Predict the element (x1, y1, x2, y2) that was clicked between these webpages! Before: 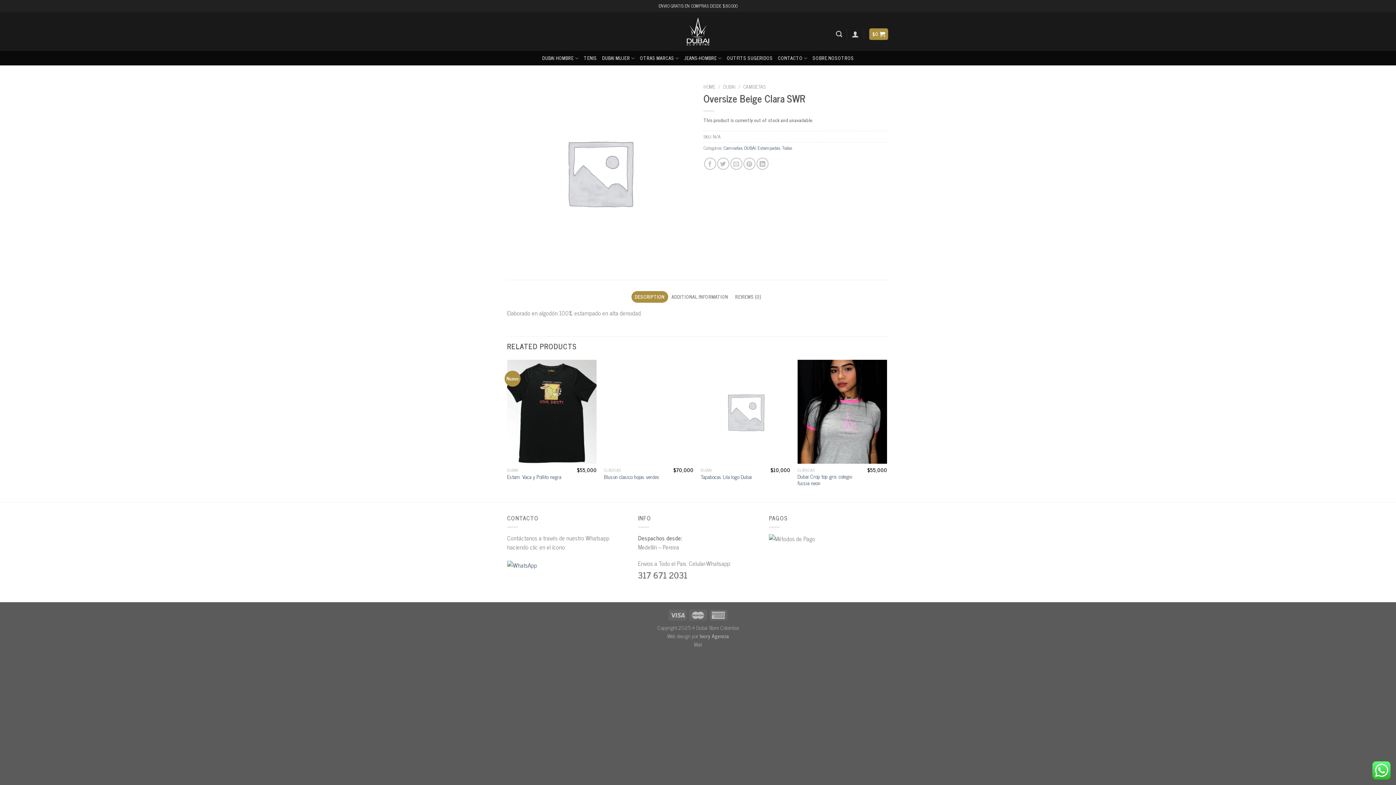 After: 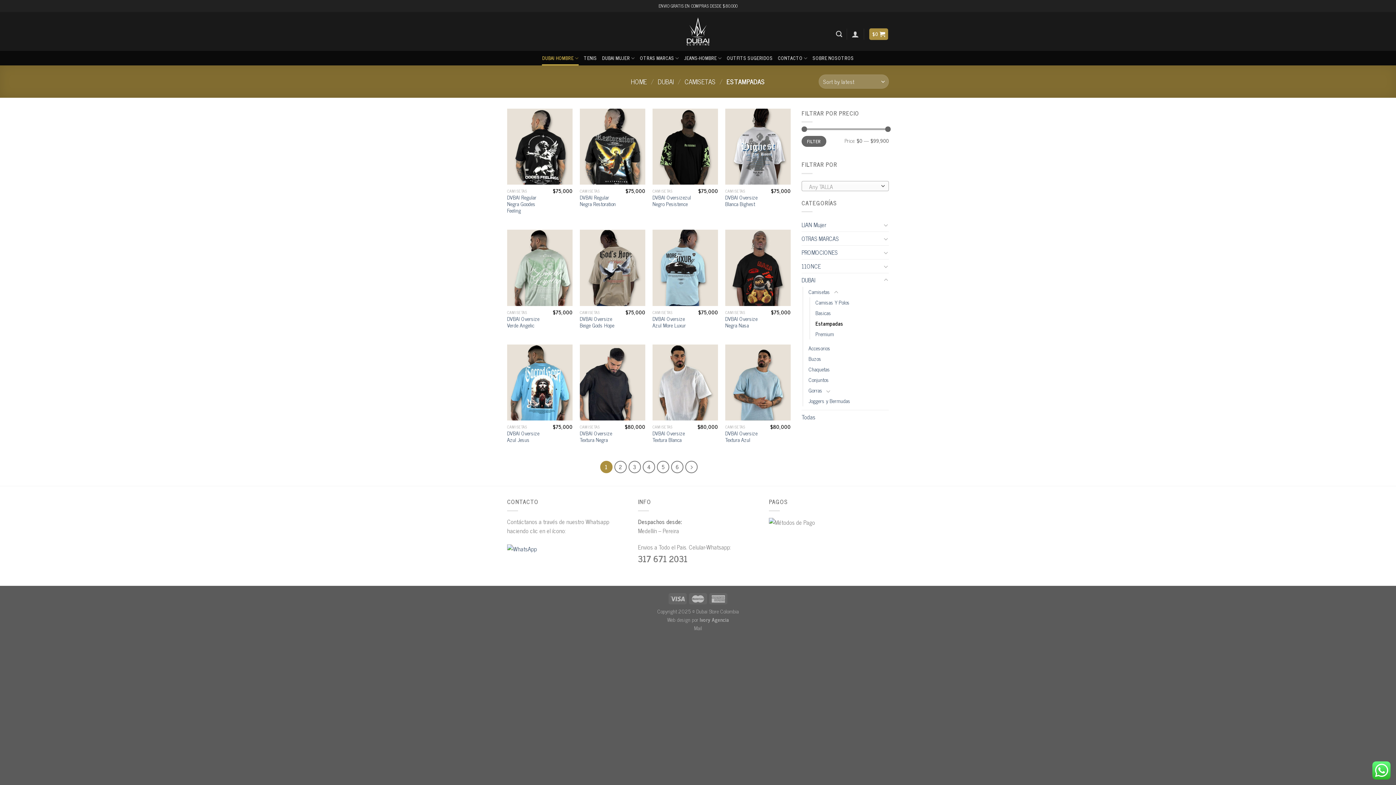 Action: bbox: (757, 143, 780, 151) label: Estampadas